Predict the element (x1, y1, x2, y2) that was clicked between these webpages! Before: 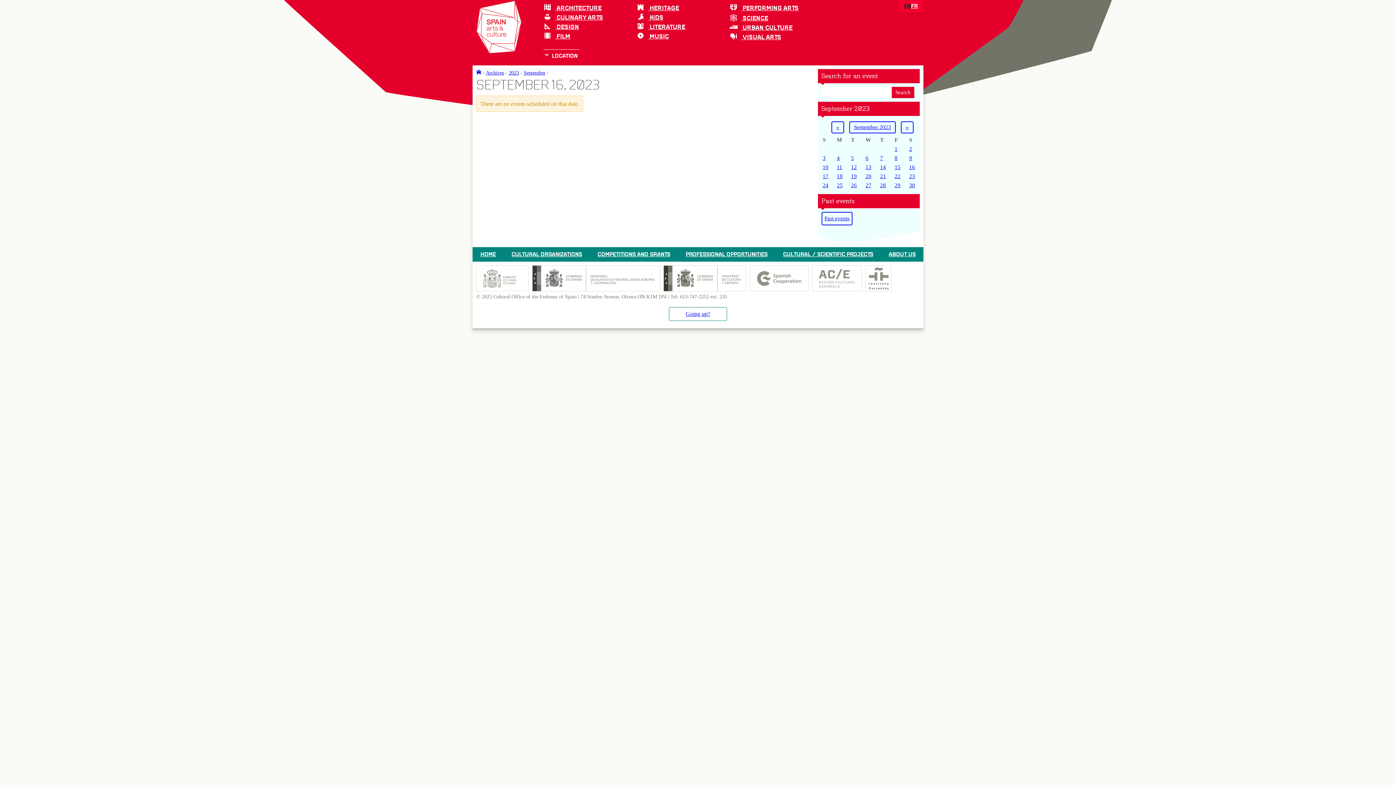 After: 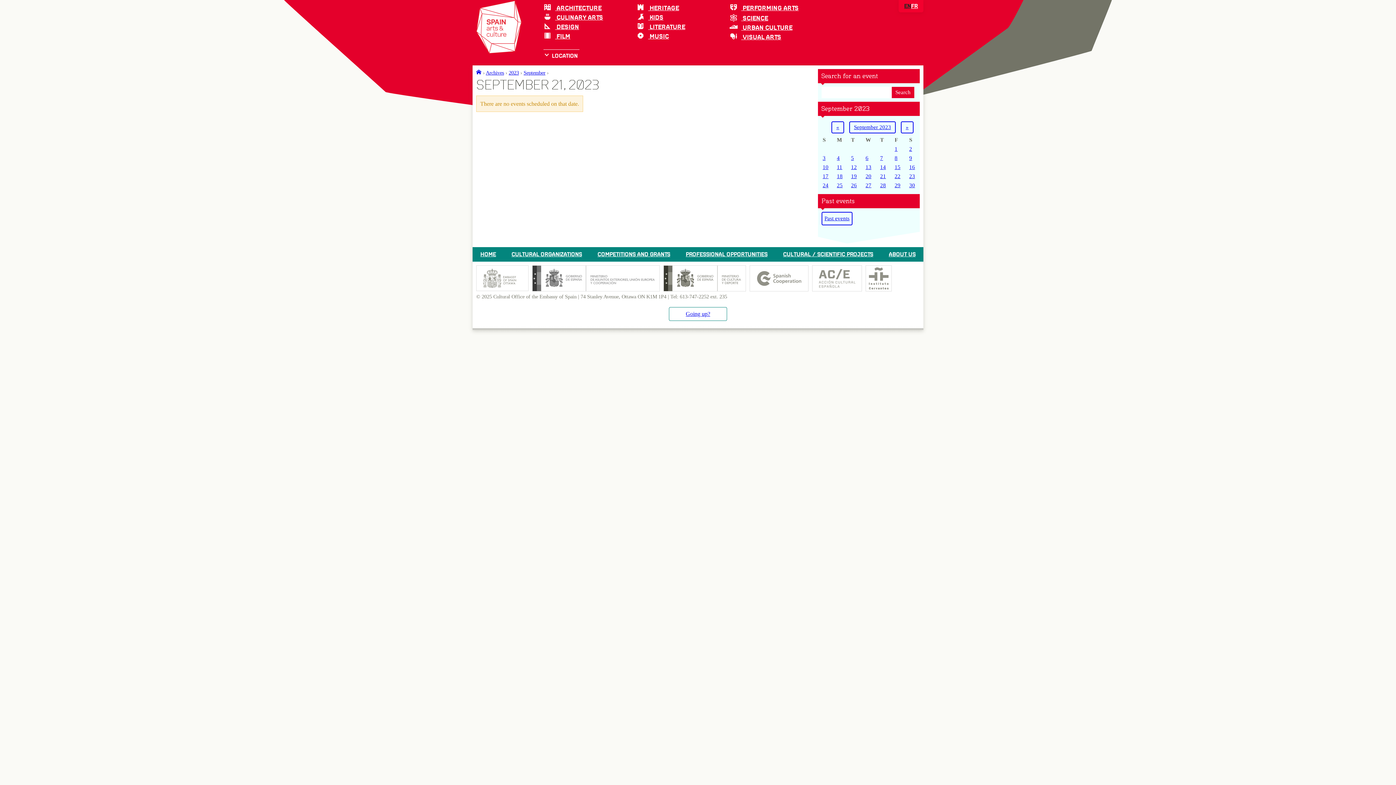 Action: bbox: (880, 173, 886, 179) label: 21